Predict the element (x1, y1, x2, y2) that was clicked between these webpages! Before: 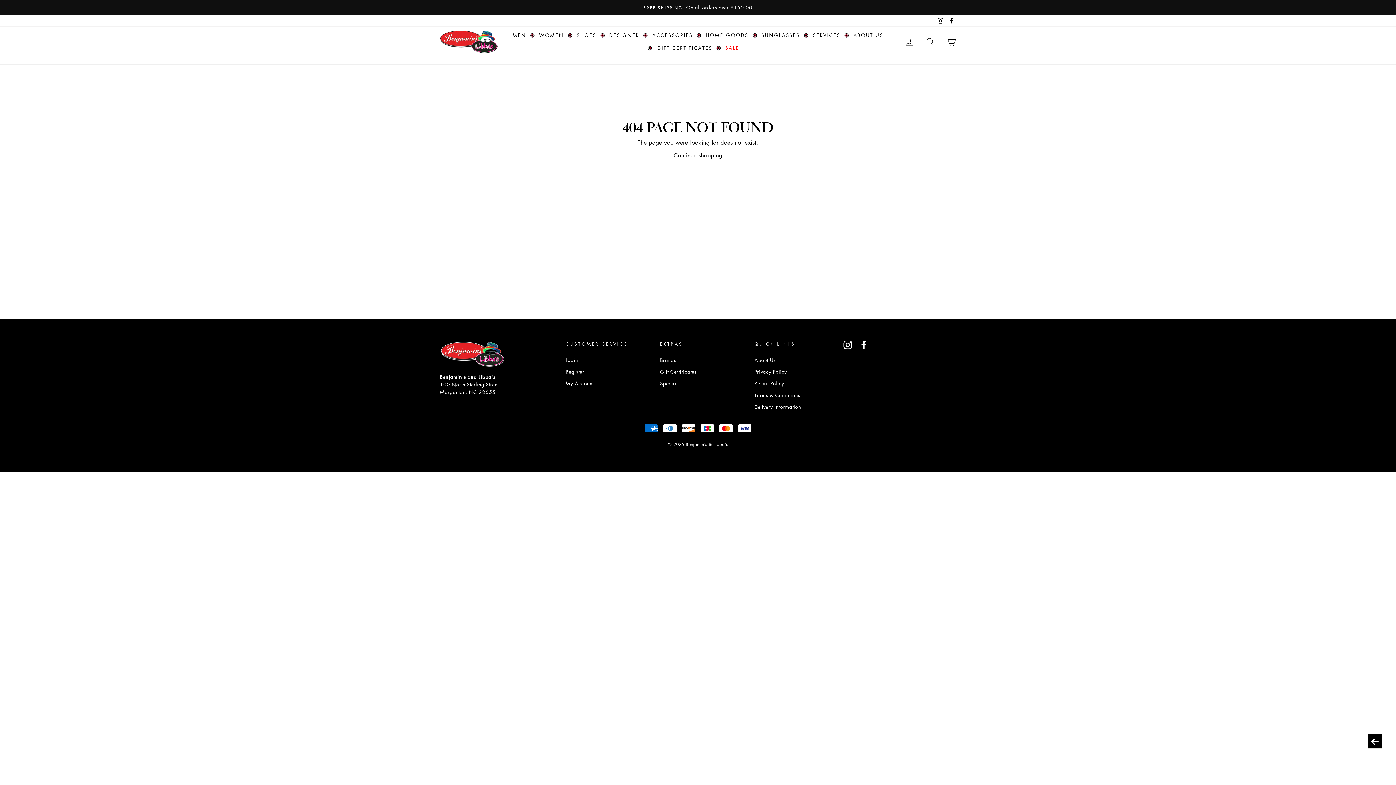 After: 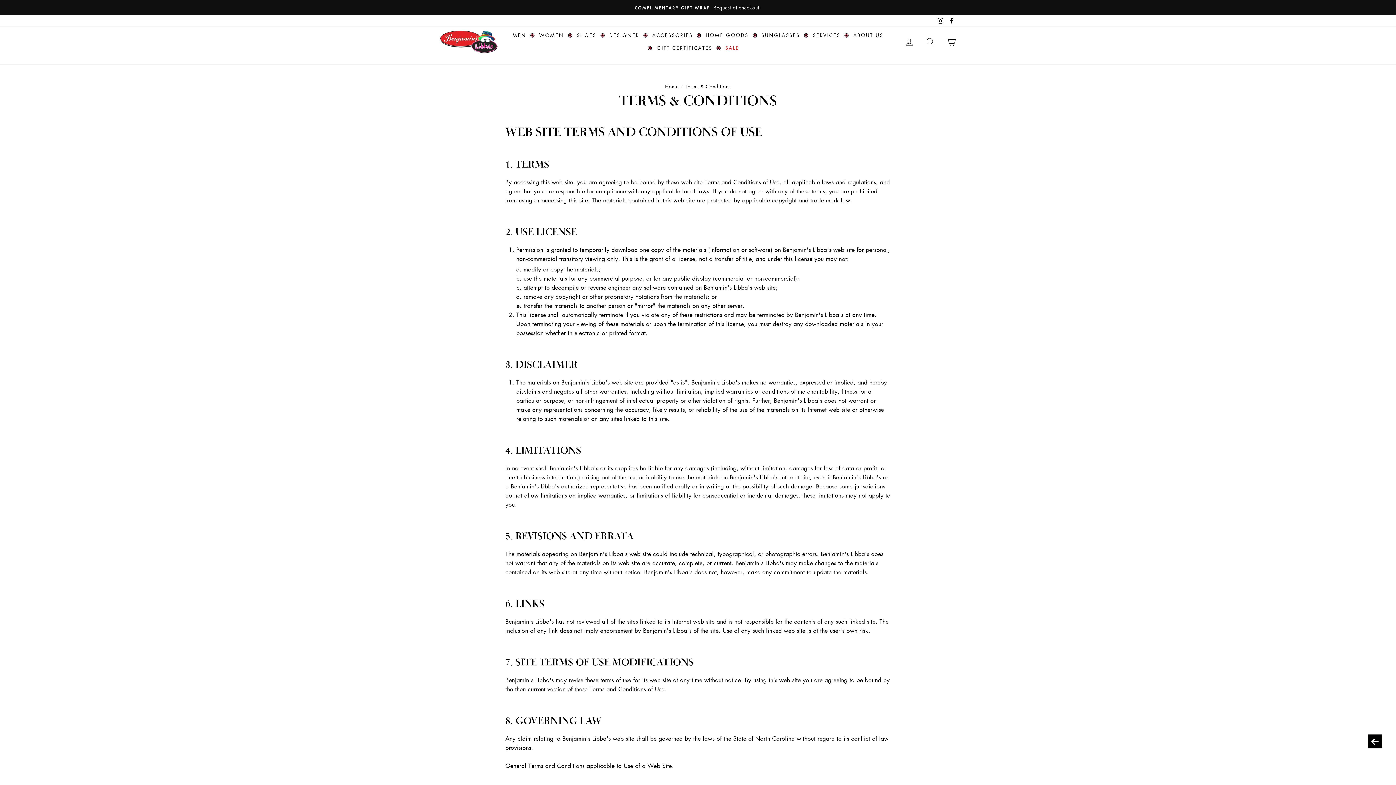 Action: bbox: (754, 390, 800, 400) label: Terms & Conditions